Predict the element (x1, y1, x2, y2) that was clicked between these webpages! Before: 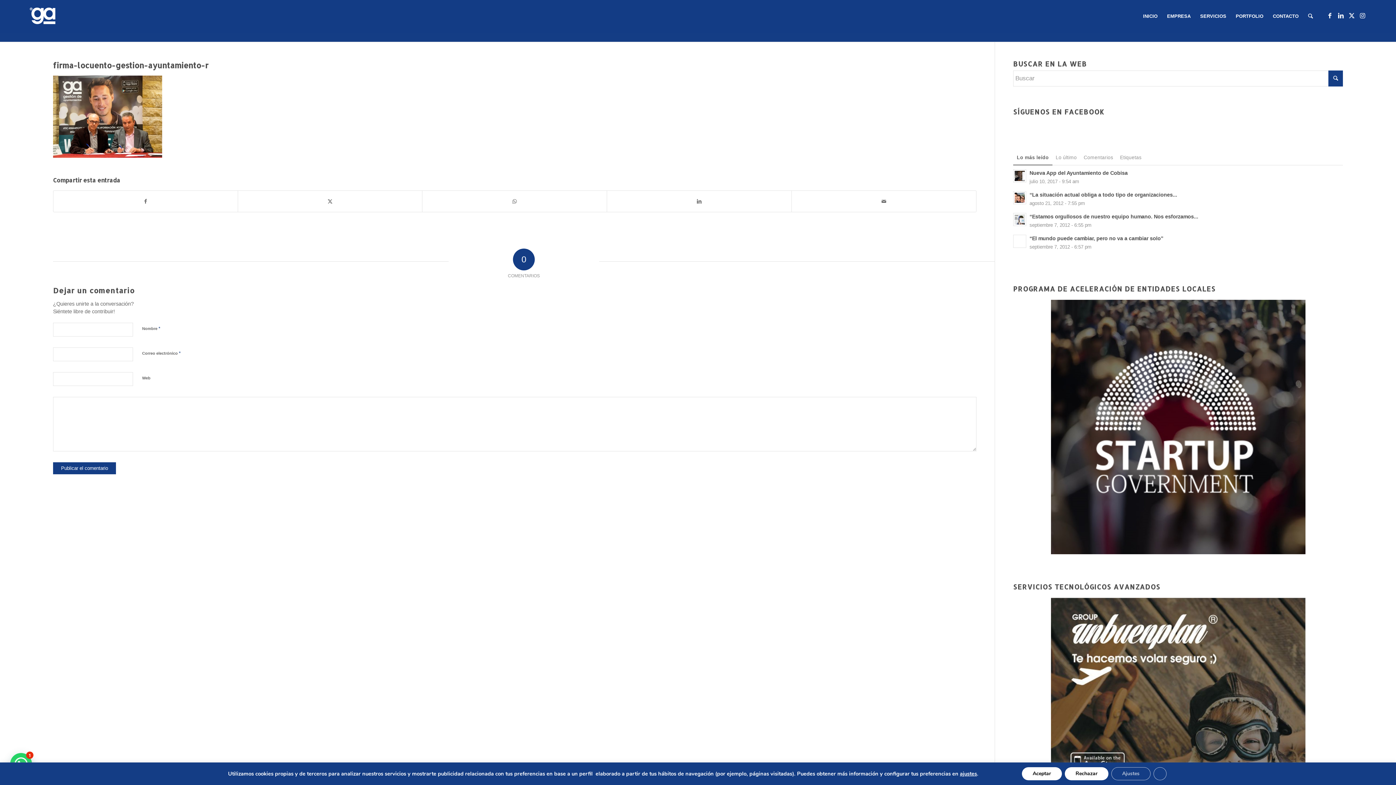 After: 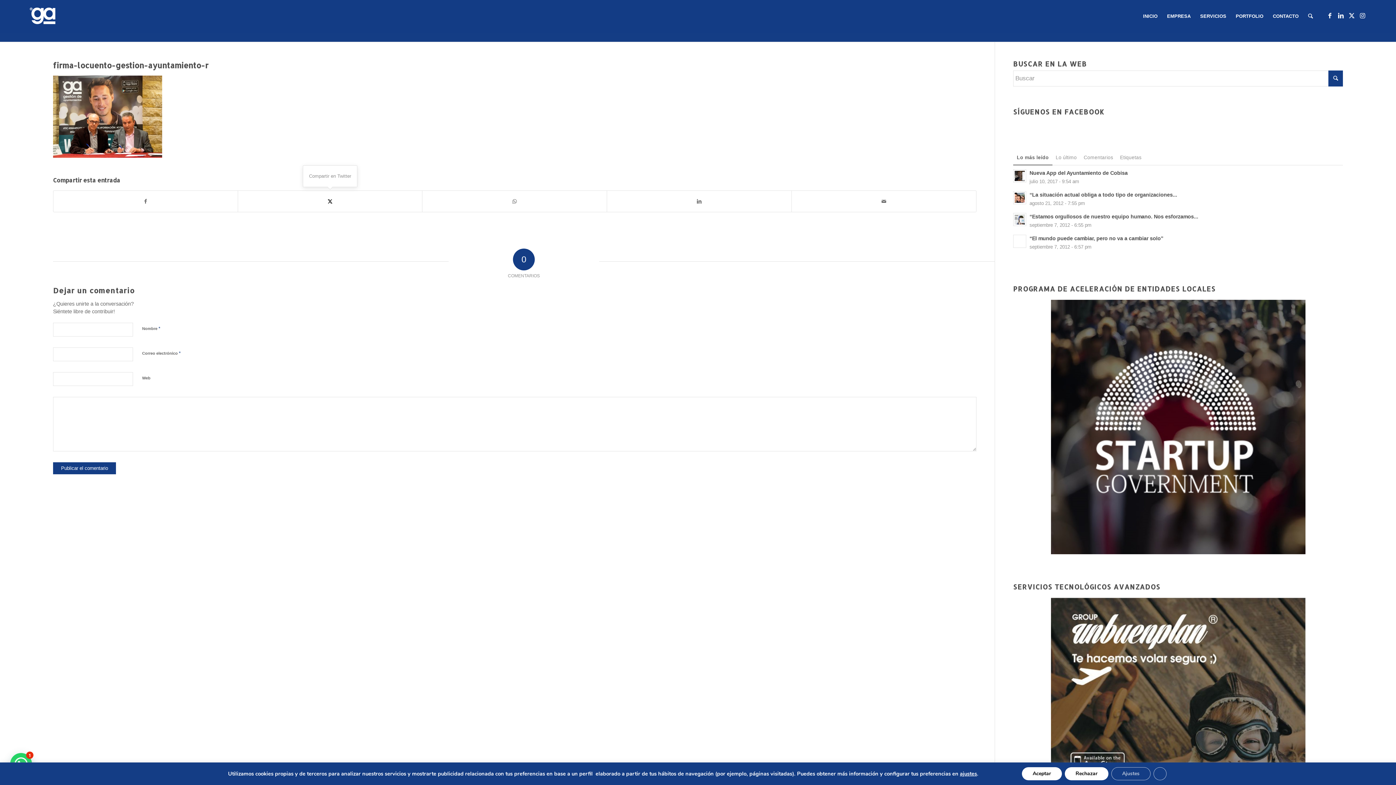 Action: bbox: (238, 190, 422, 211) label: Compartir en Twitter